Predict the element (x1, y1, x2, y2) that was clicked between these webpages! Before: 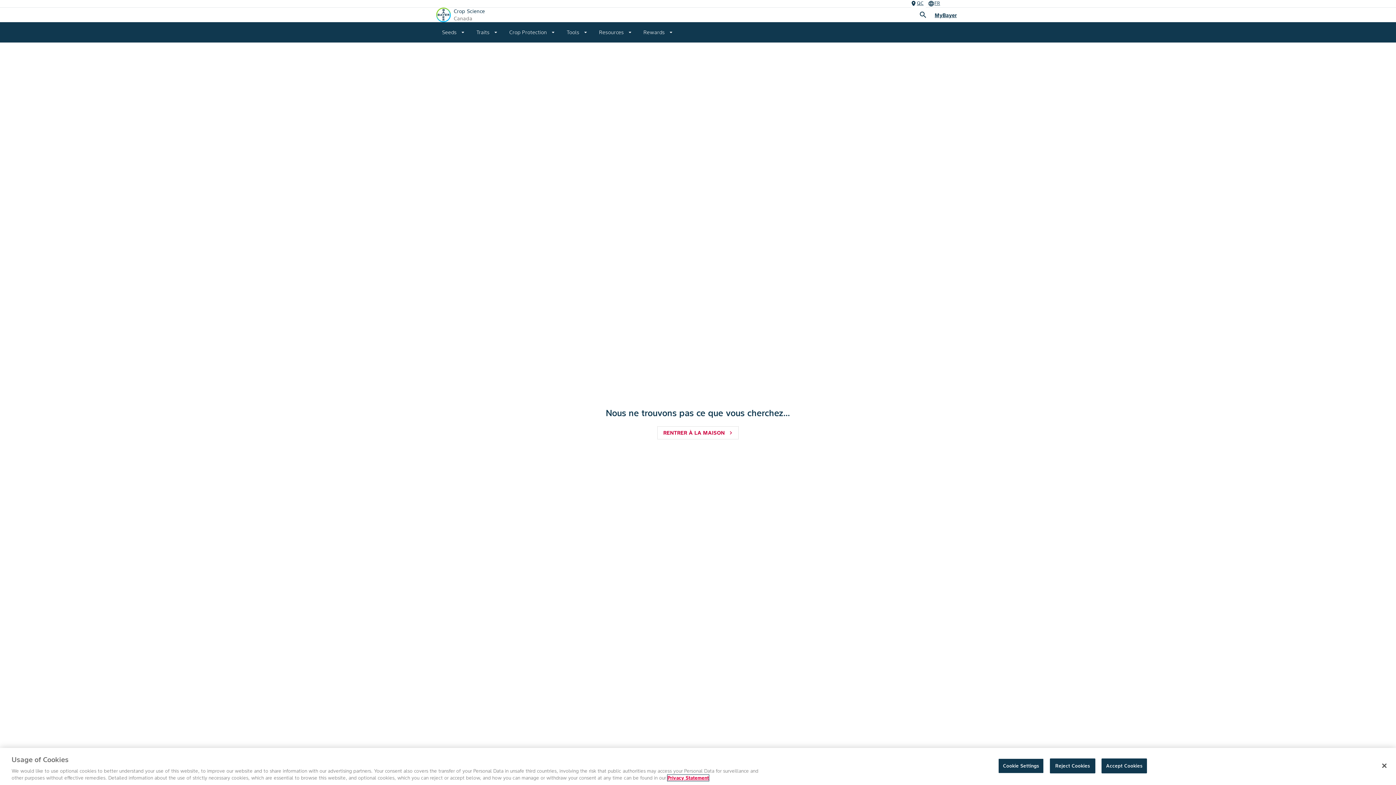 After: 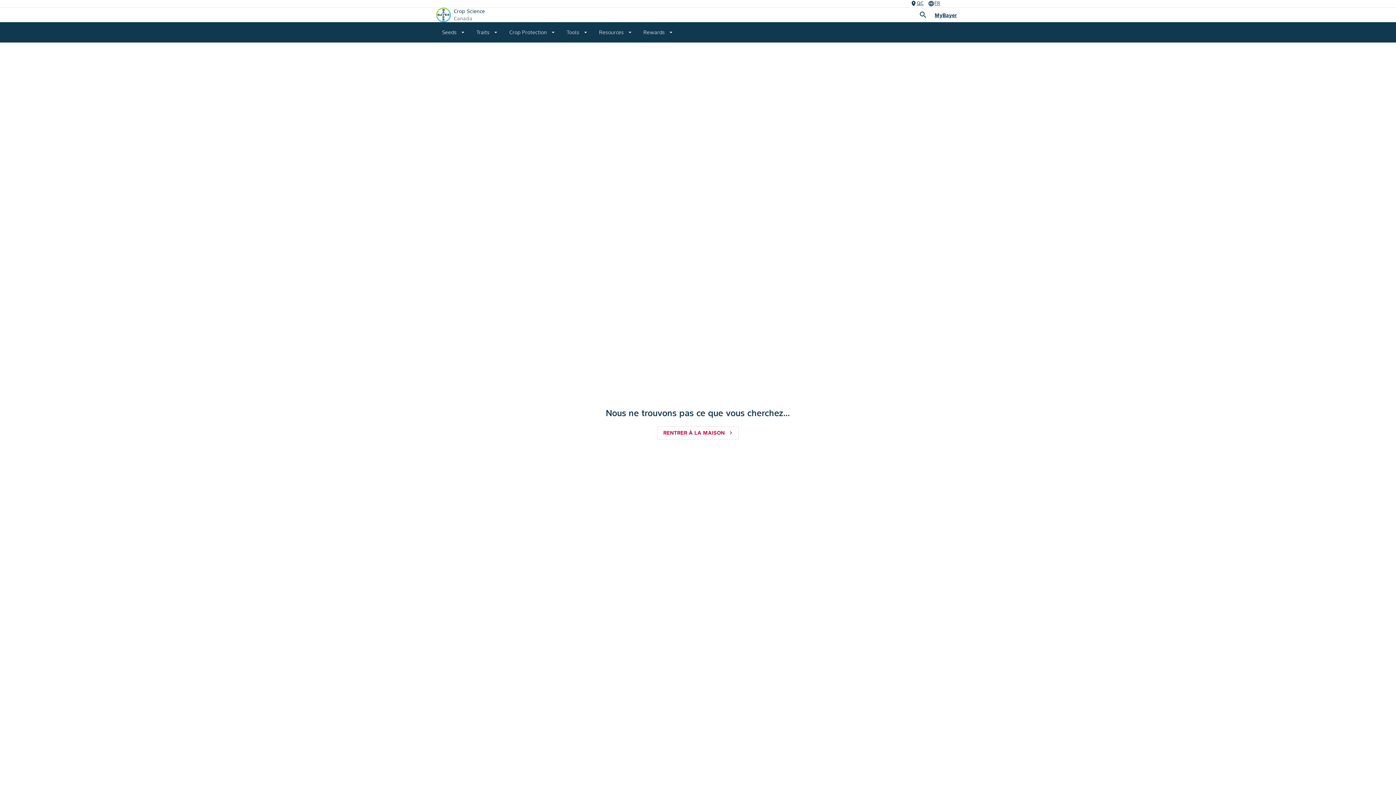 Action: bbox: (1376, 758, 1392, 774) label: Close